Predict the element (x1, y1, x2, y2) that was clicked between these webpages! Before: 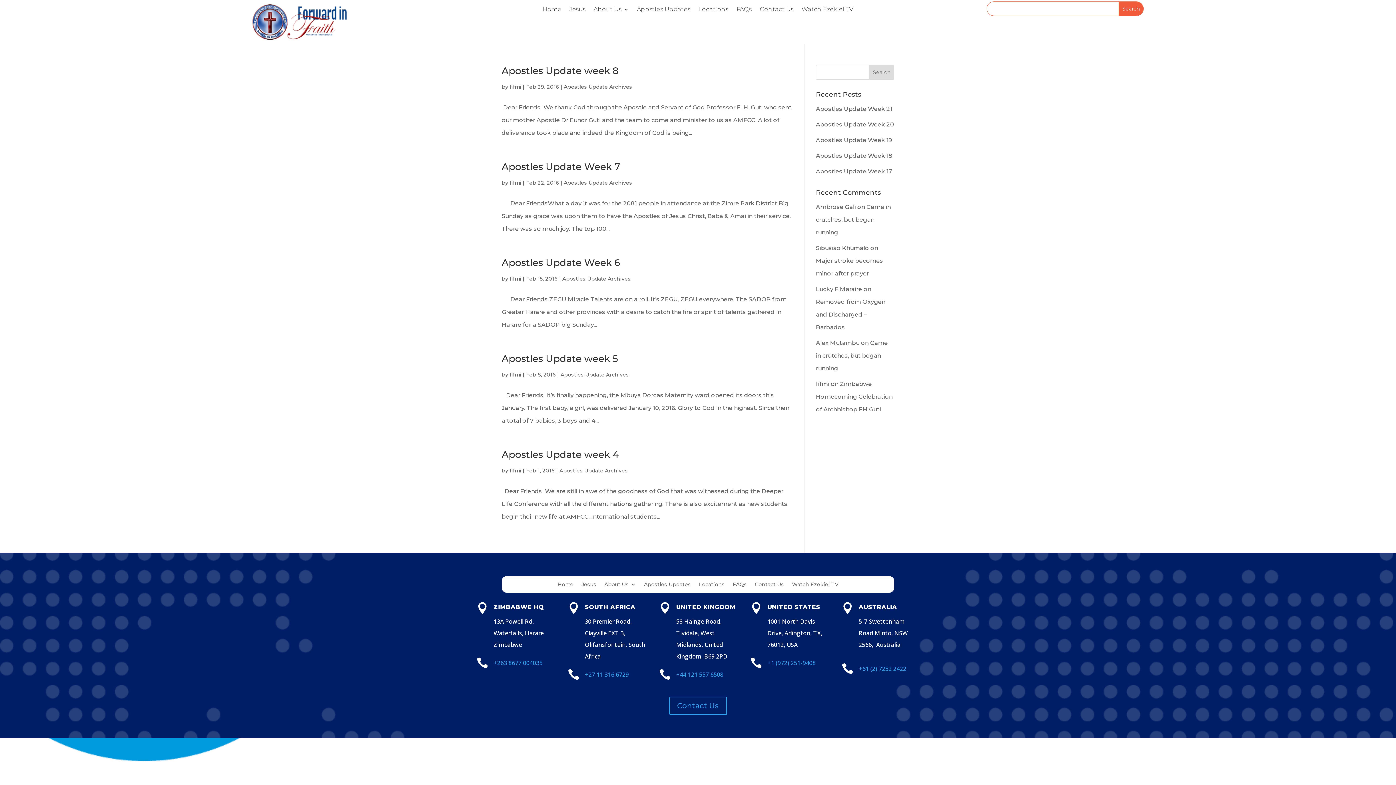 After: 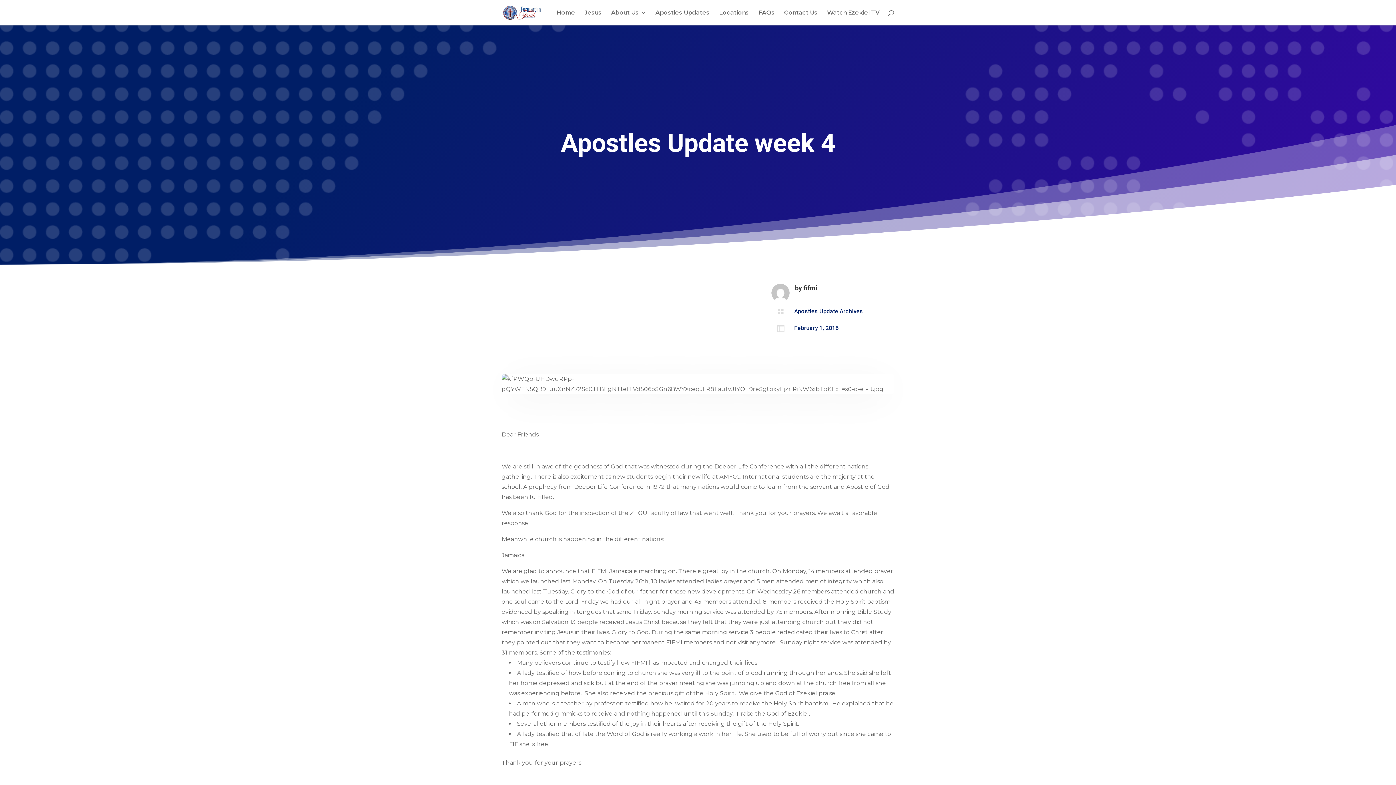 Action: label: Apostles Update week 4 bbox: (501, 449, 619, 460)